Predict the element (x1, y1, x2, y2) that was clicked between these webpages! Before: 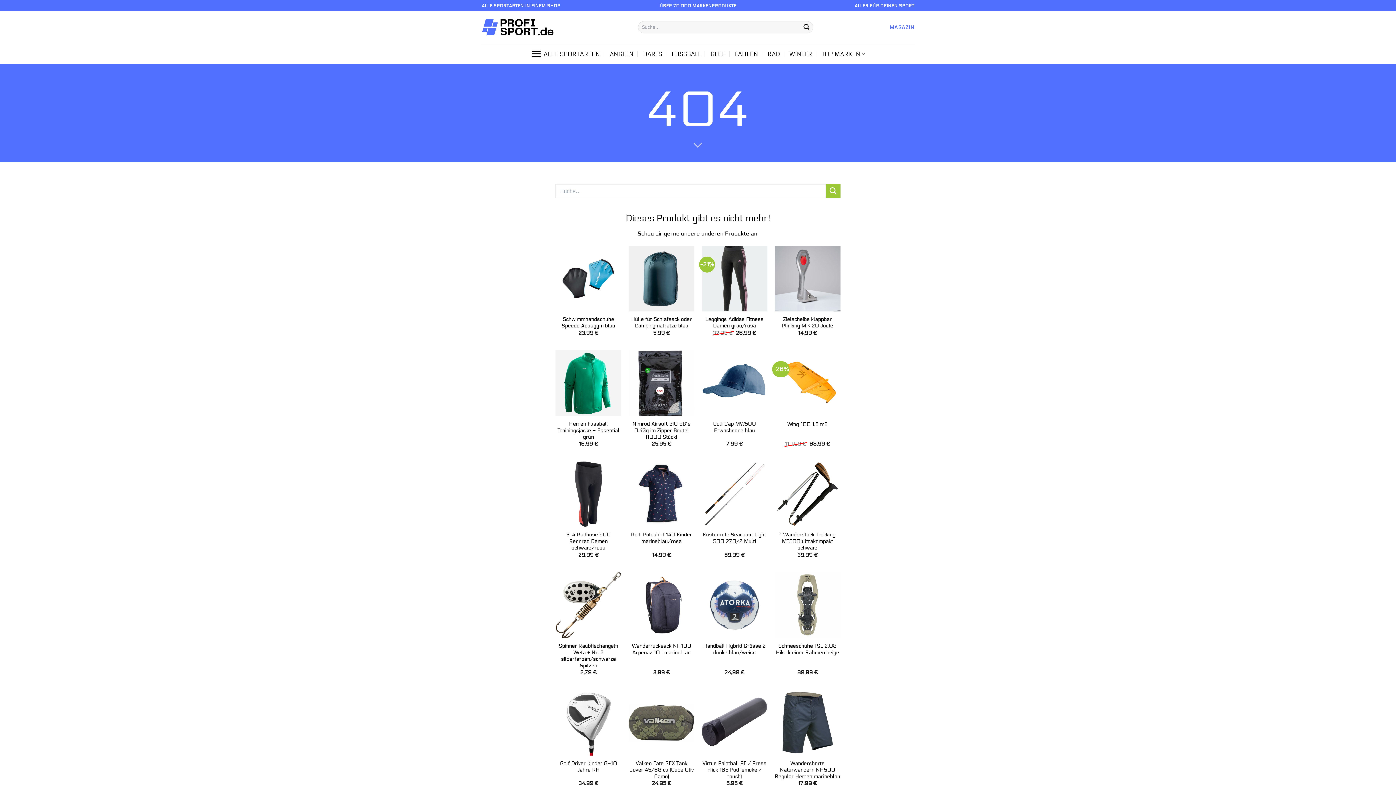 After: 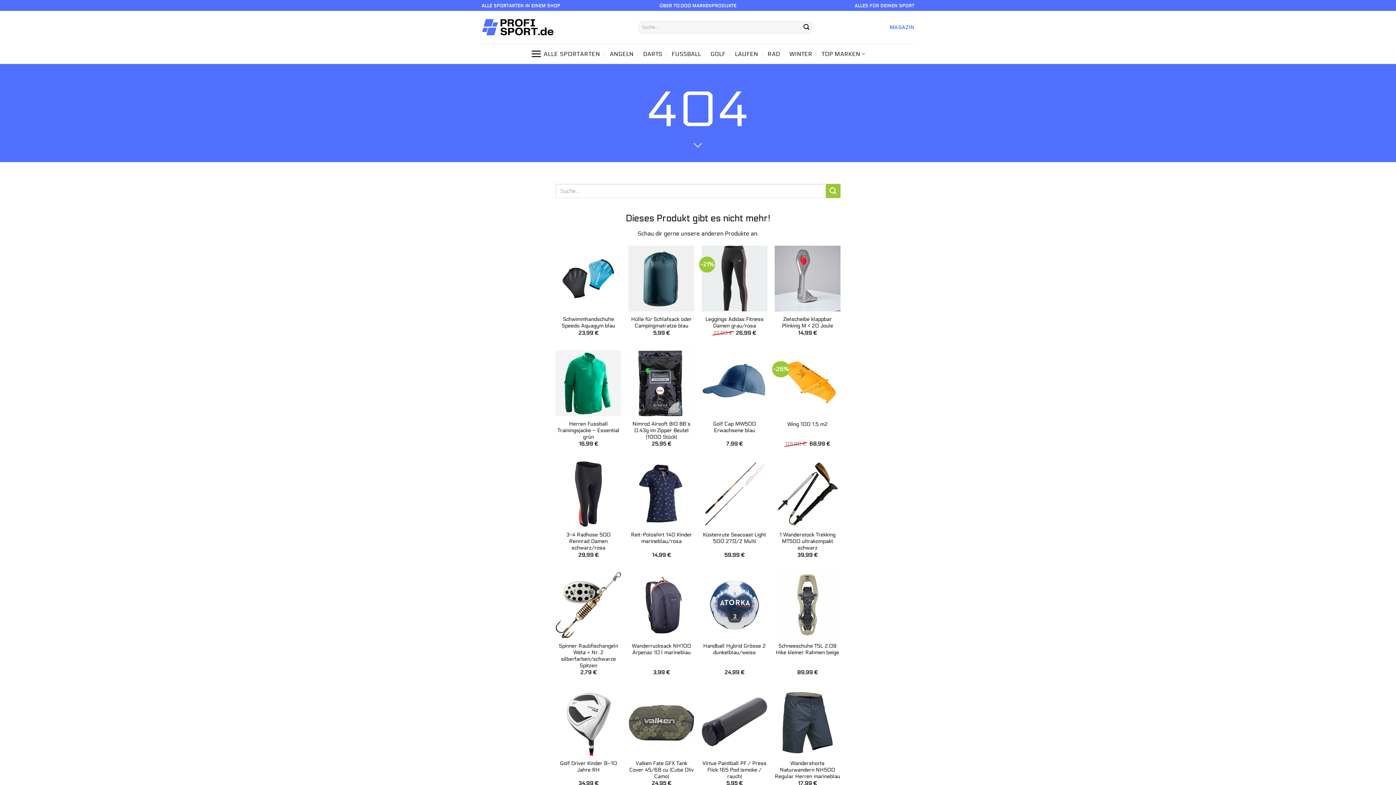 Action: label: Leggings Adidas Fitness Damen grau/rosa bbox: (701, 245, 767, 311)